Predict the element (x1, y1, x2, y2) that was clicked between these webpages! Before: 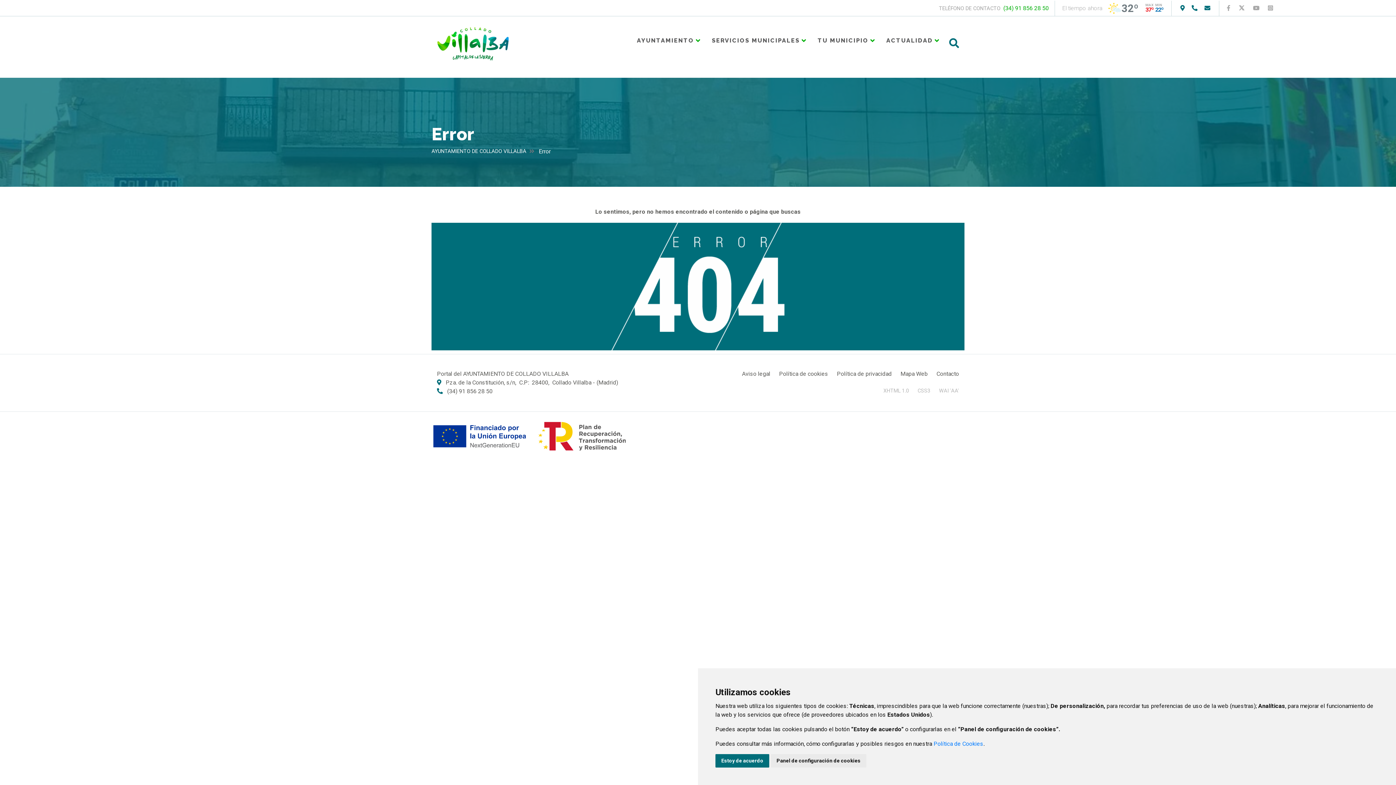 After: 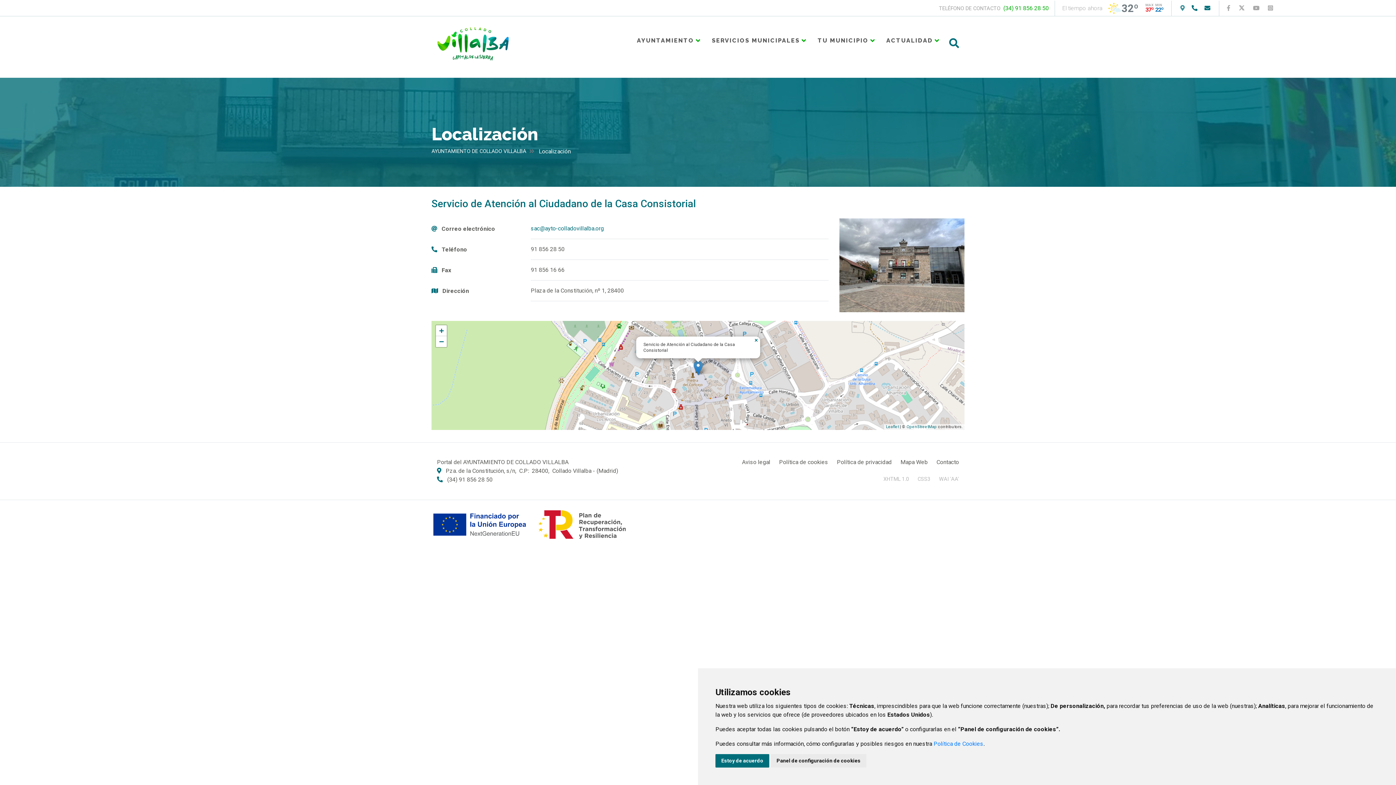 Action: label: Ir a Localización bbox: (1192, 4, 1195, 11)